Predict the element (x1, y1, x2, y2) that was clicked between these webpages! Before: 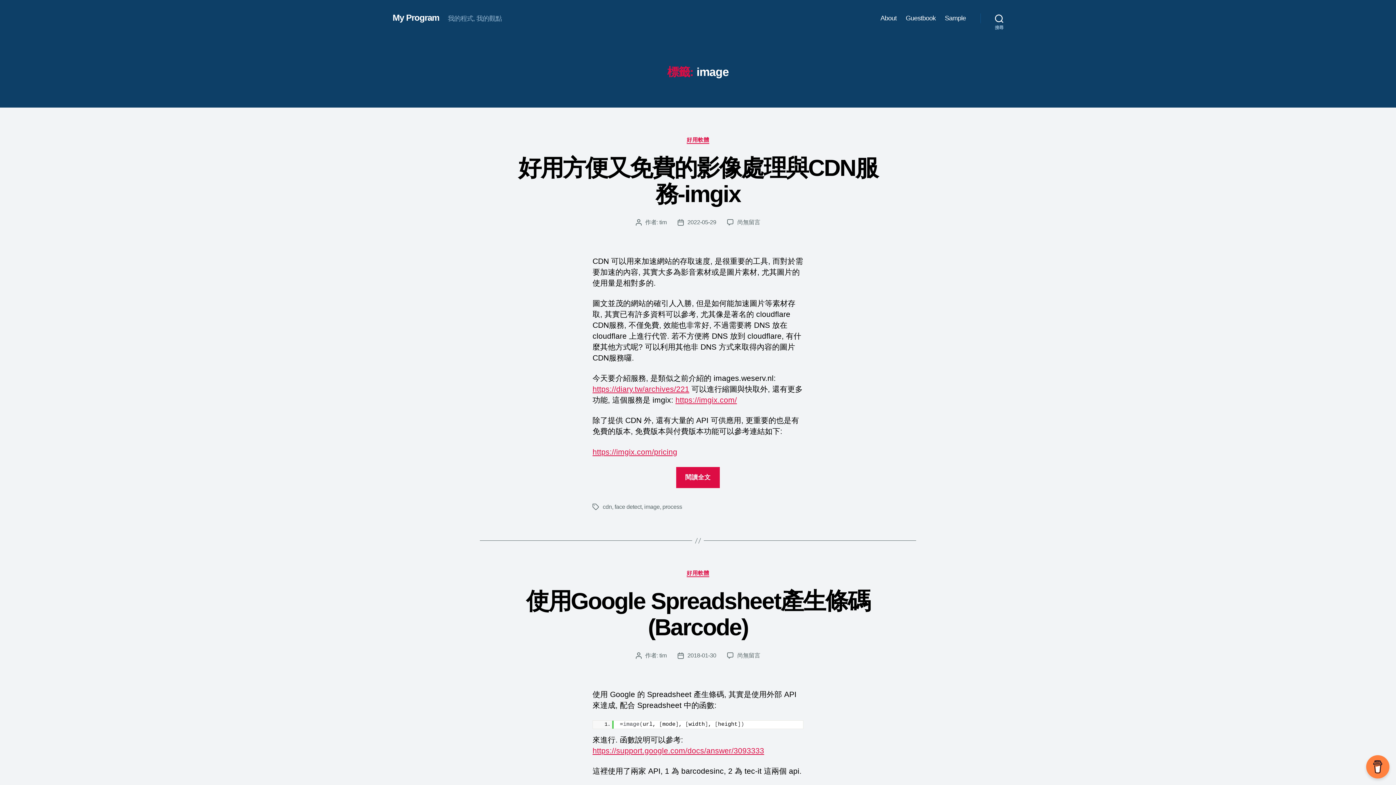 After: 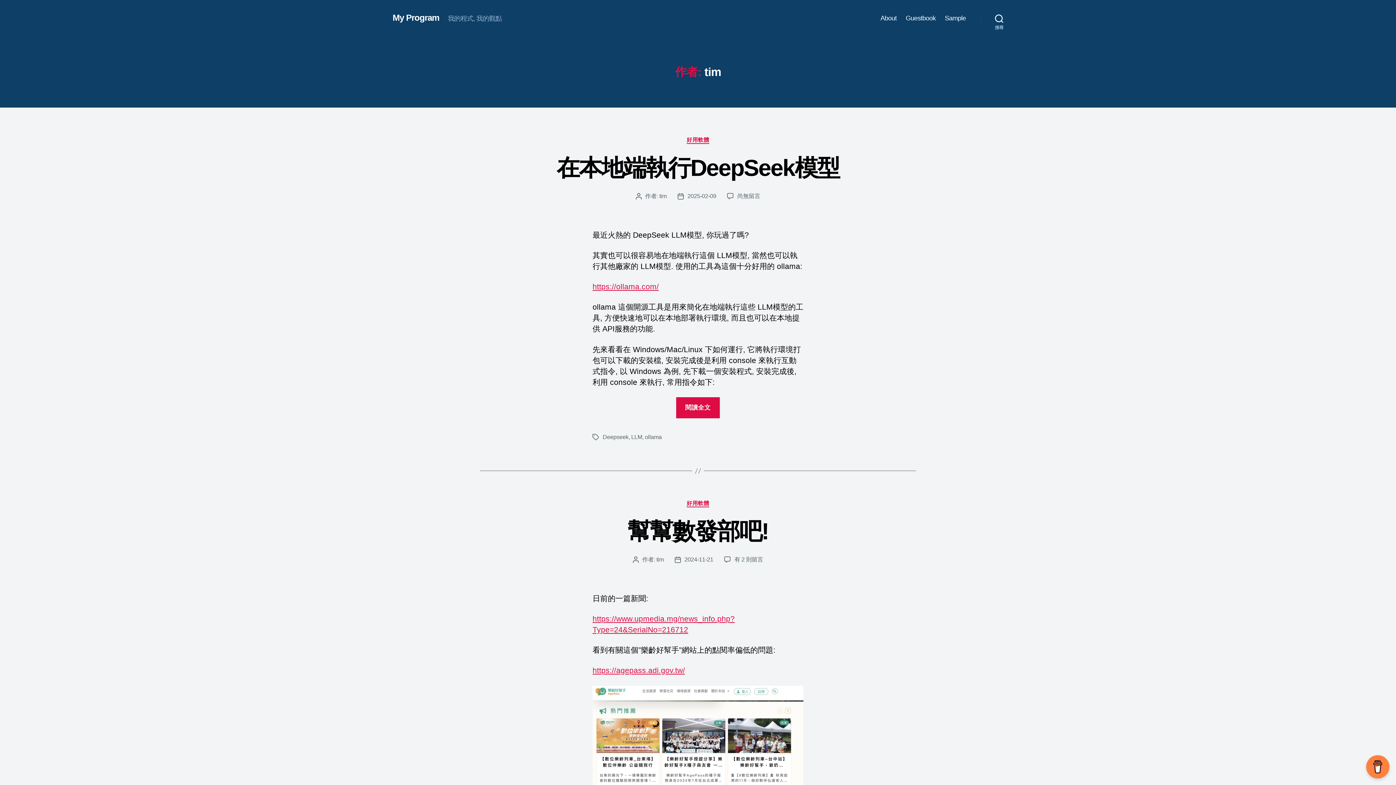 Action: label: tim bbox: (659, 219, 666, 225)